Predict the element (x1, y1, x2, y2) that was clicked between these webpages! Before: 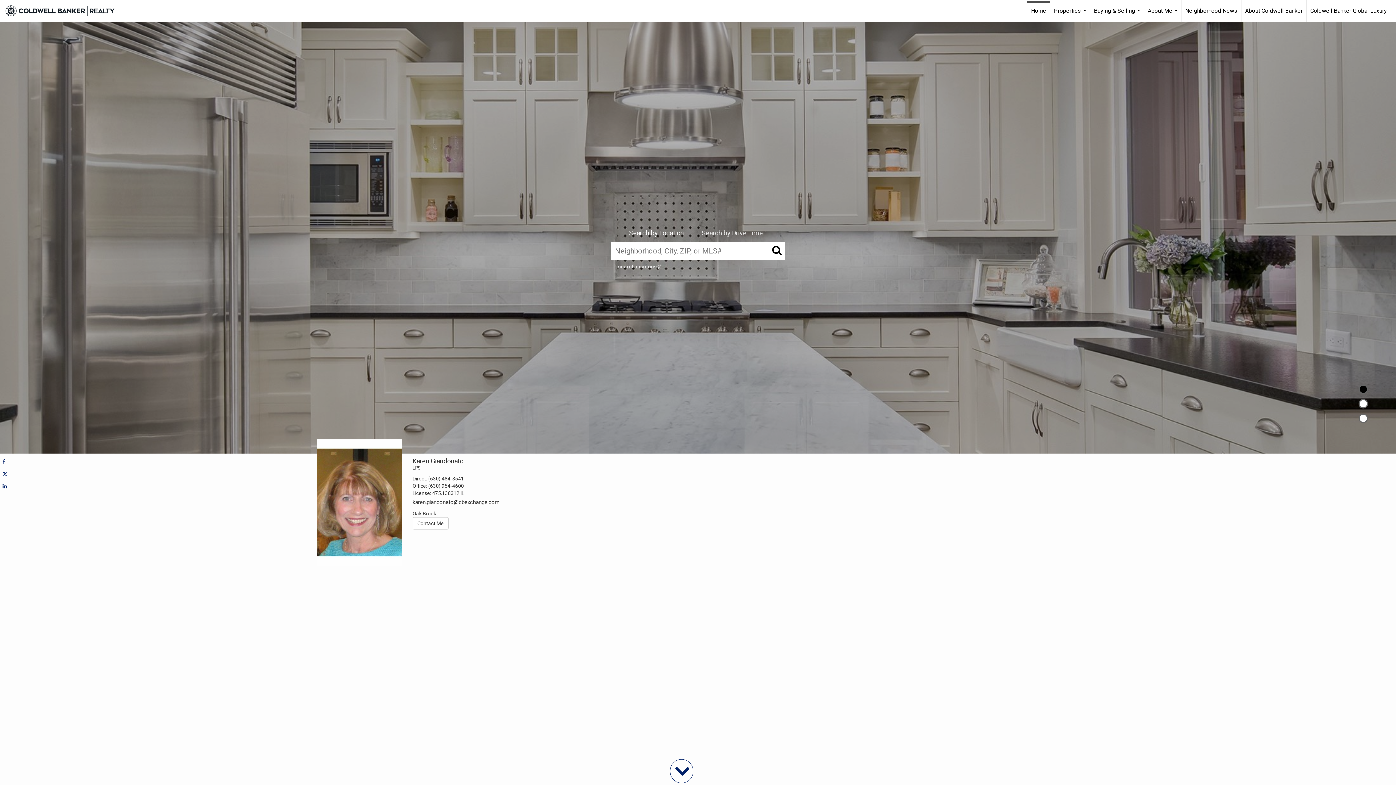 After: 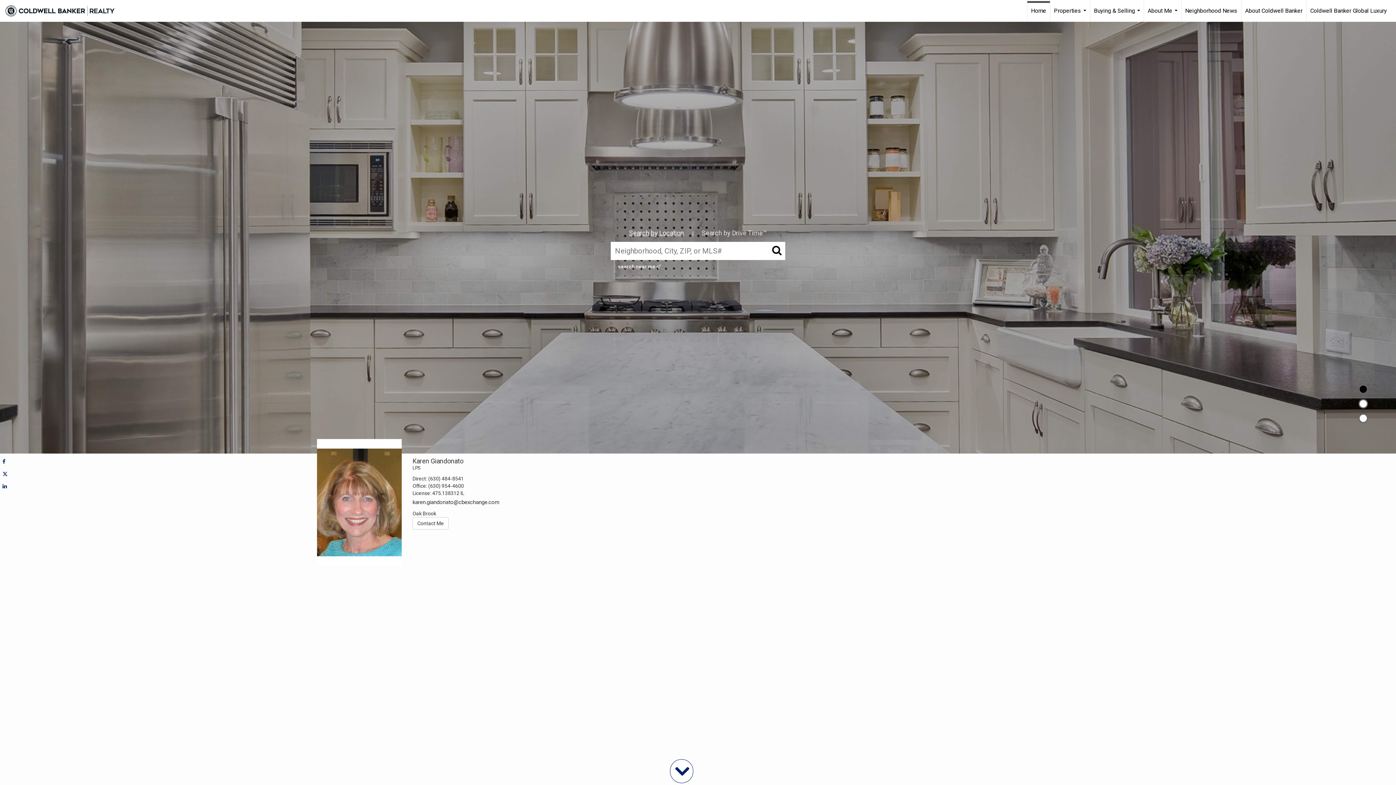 Action: bbox: (0, 457, 10, 466)